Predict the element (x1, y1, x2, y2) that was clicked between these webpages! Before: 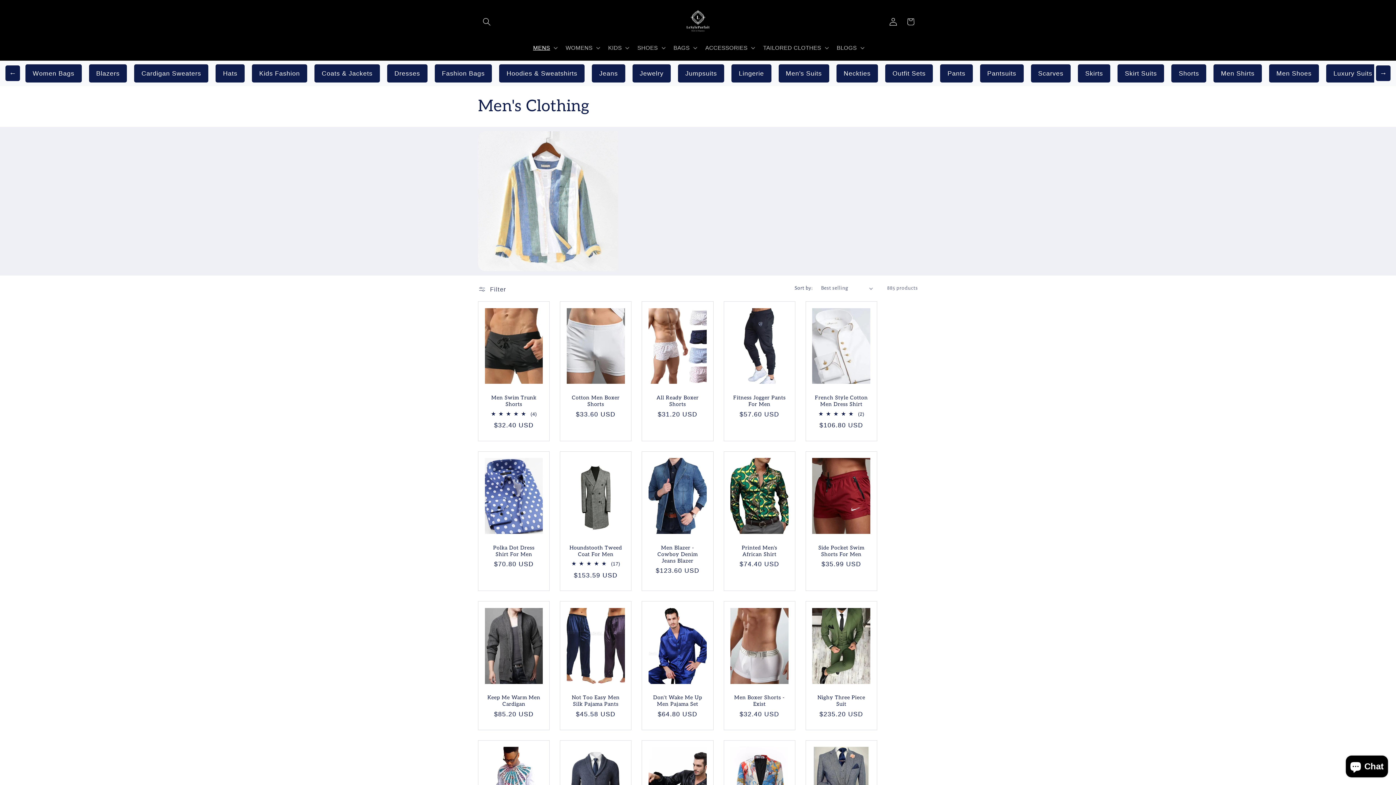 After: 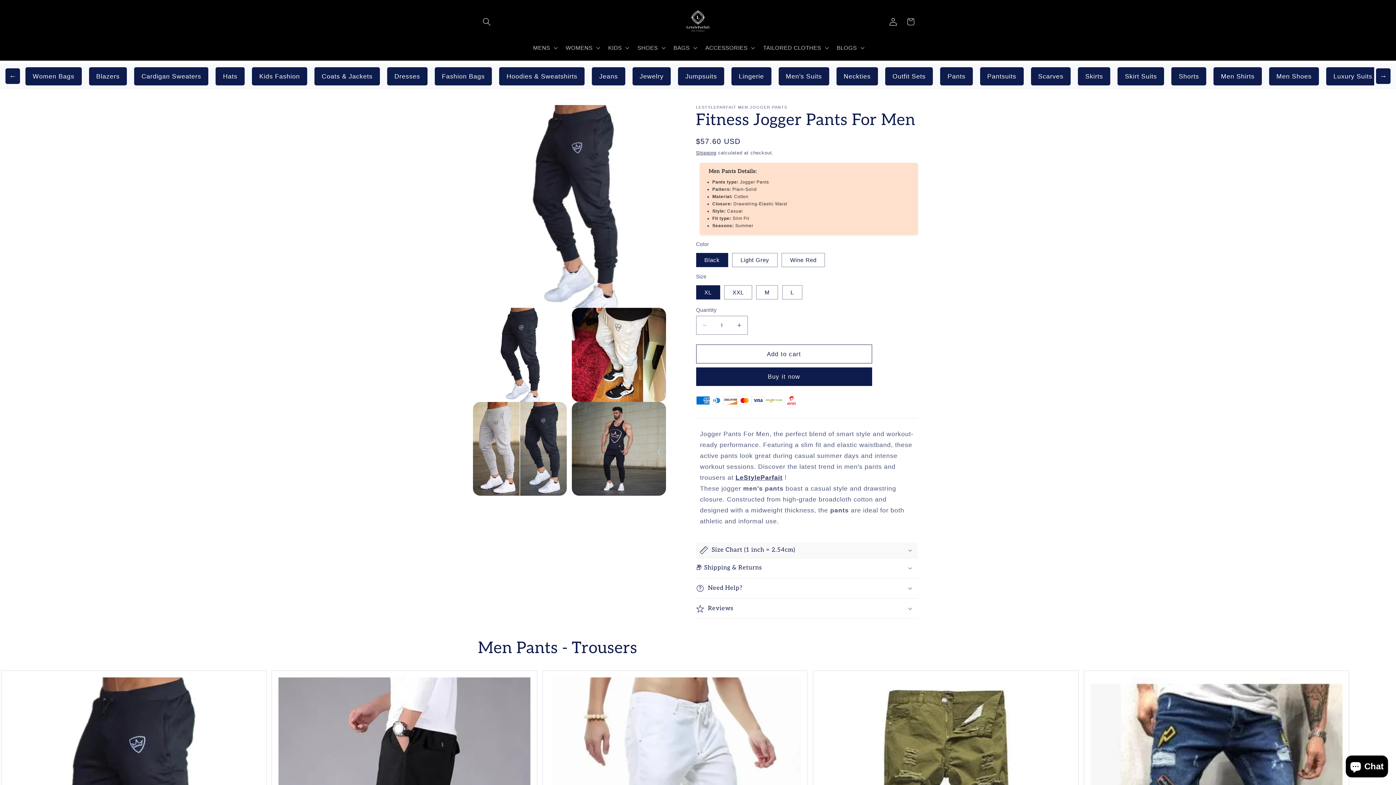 Action: bbox: (732, 394, 787, 408) label: Fitness Jogger Pants For Men